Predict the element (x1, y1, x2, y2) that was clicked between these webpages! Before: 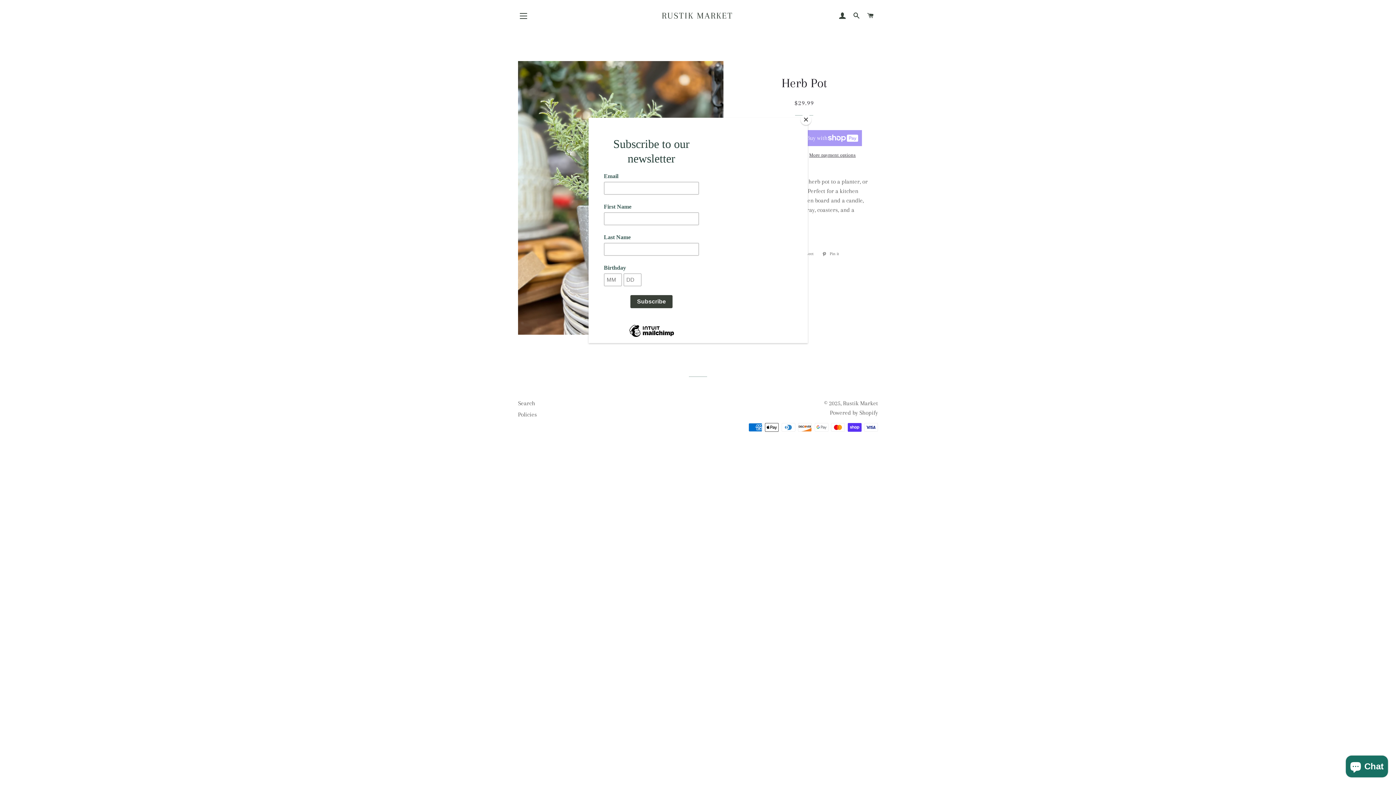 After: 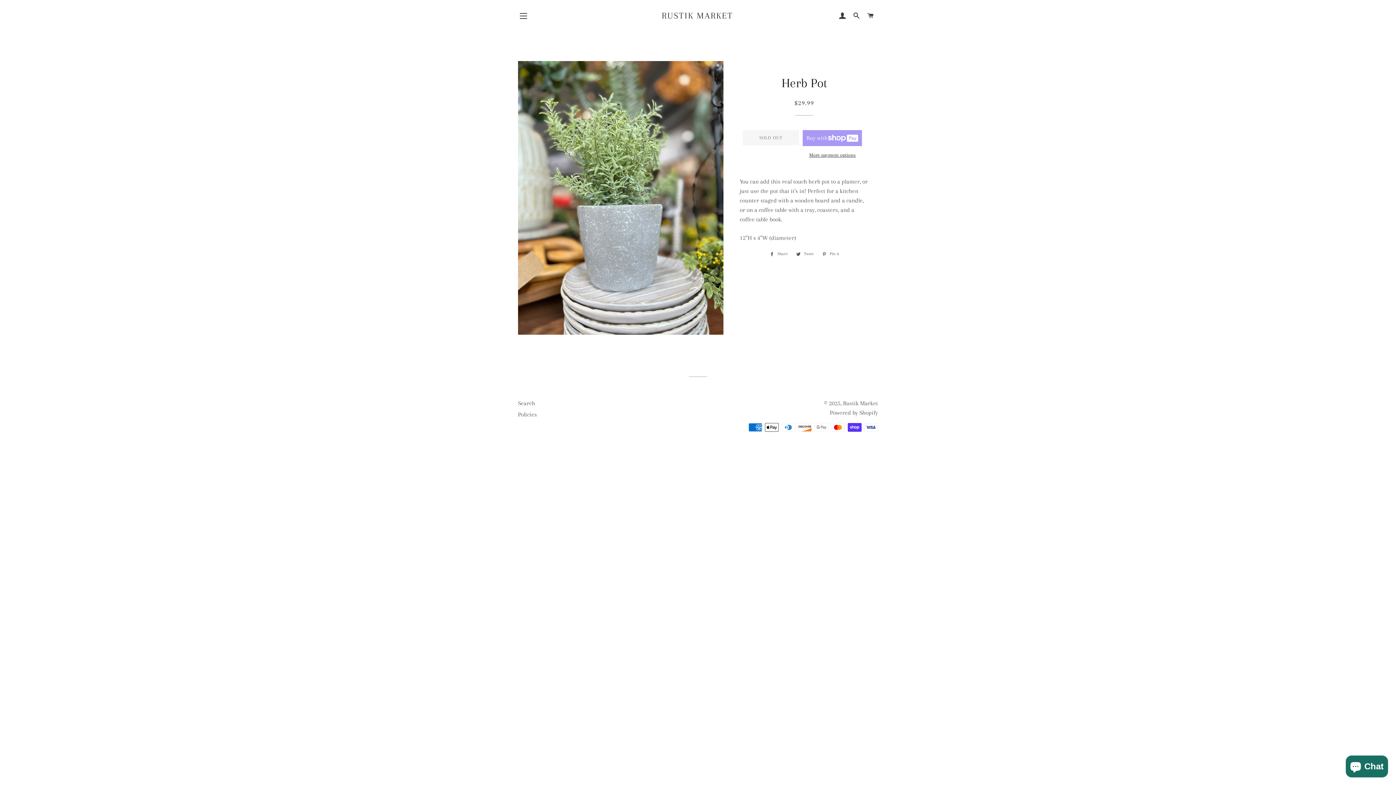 Action: bbox: (800, 114, 811, 125) label: Close